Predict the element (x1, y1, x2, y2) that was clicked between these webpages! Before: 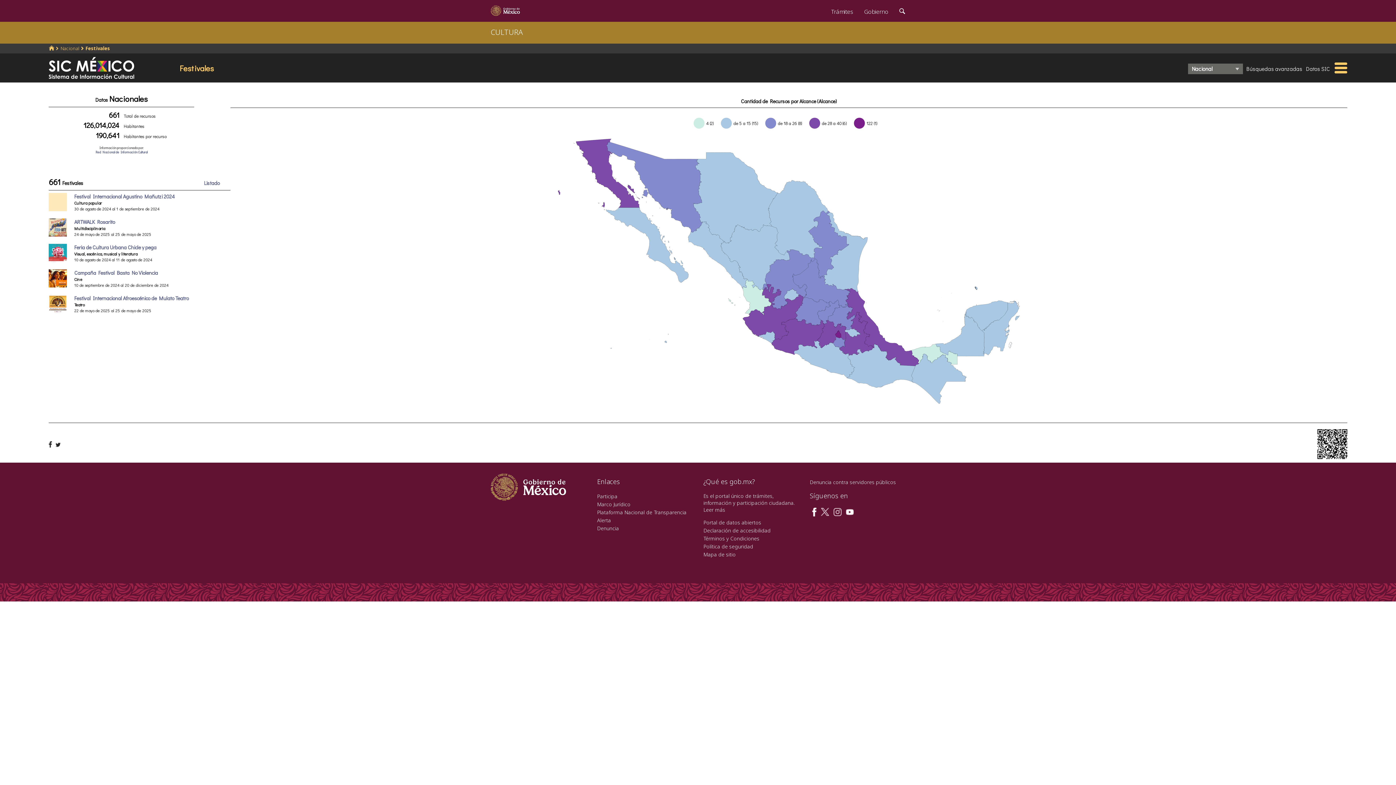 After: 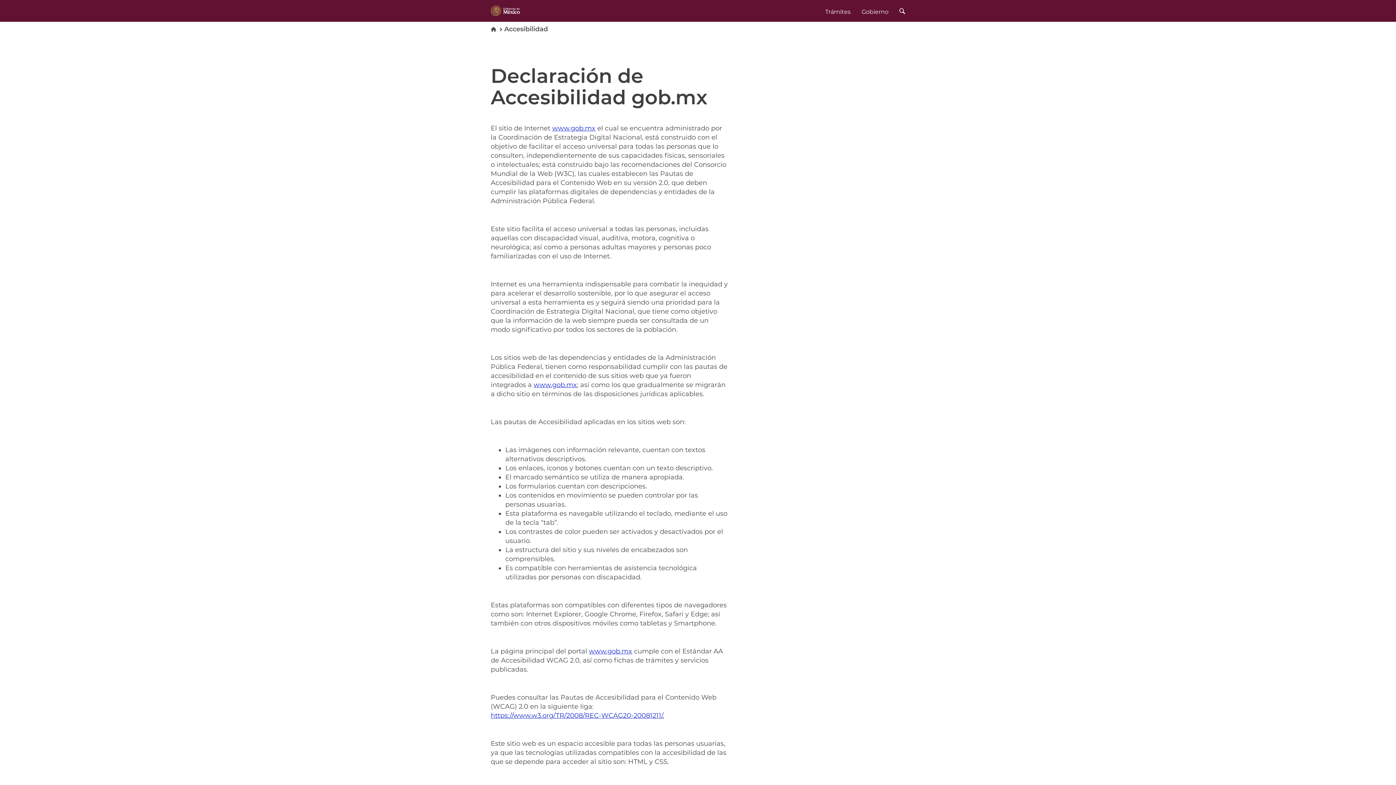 Action: label: Declaración de accesibilidad bbox: (703, 527, 770, 534)